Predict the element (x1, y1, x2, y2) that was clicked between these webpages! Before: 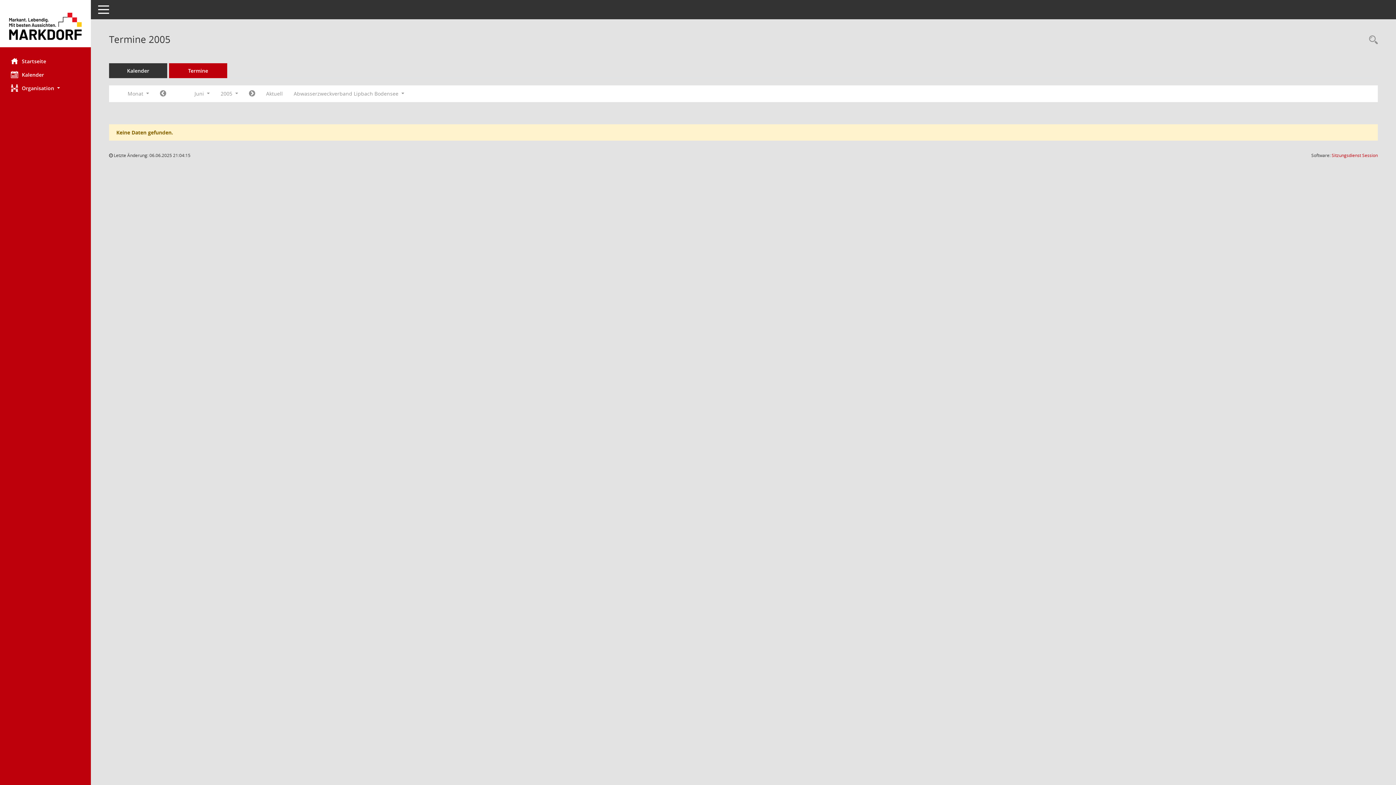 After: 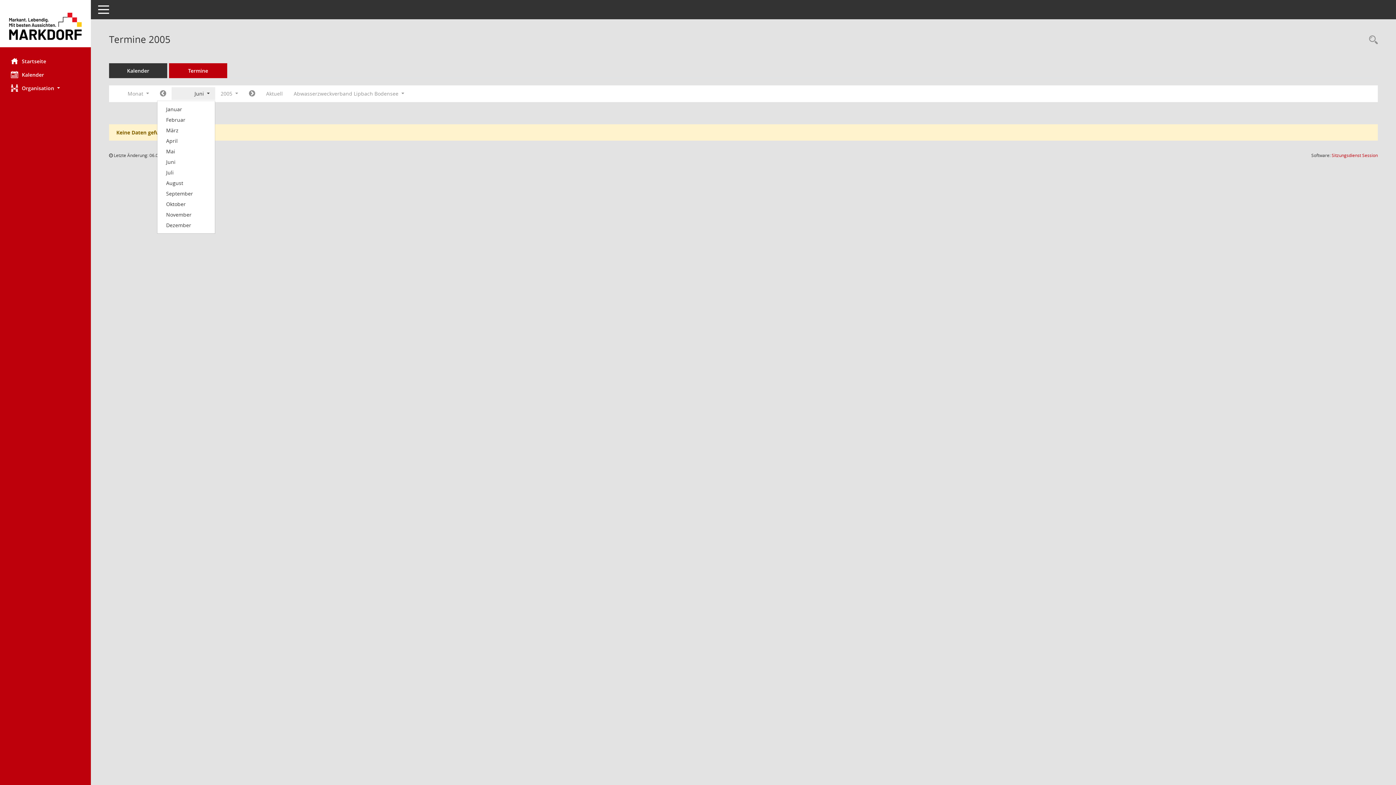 Action: bbox: (171, 87, 215, 100) label: Monat auswählen